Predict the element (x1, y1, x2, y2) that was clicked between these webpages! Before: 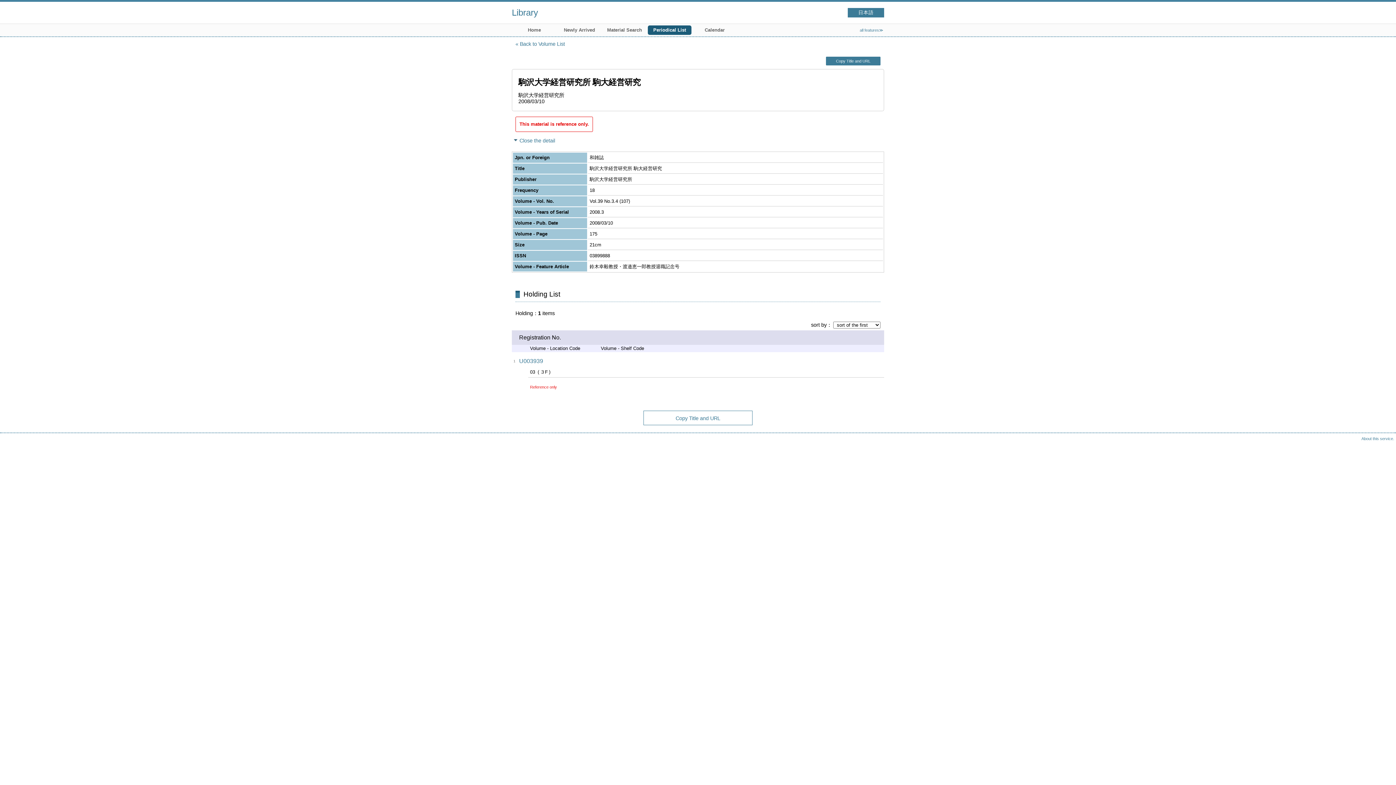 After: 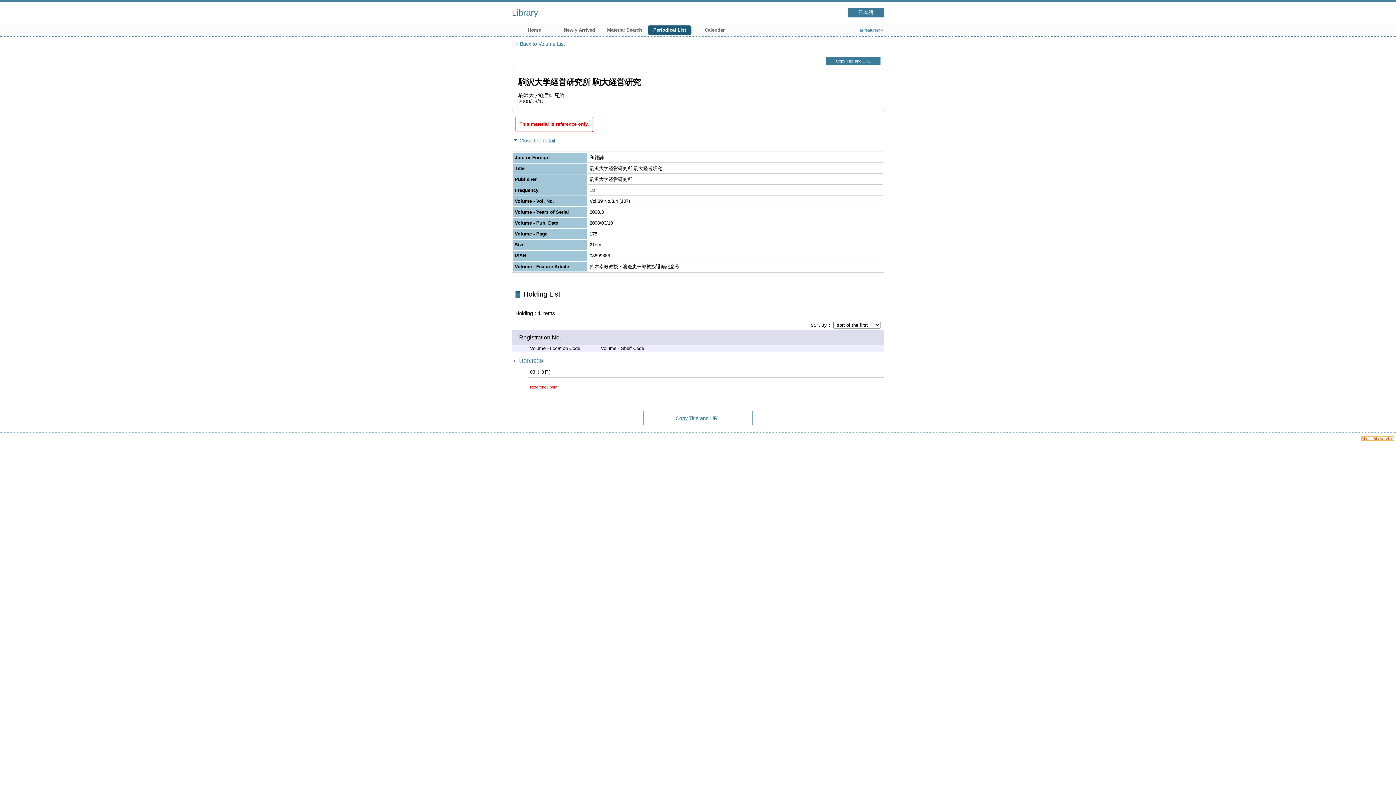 Action: label: About this service. bbox: (1361, 436, 1394, 441)